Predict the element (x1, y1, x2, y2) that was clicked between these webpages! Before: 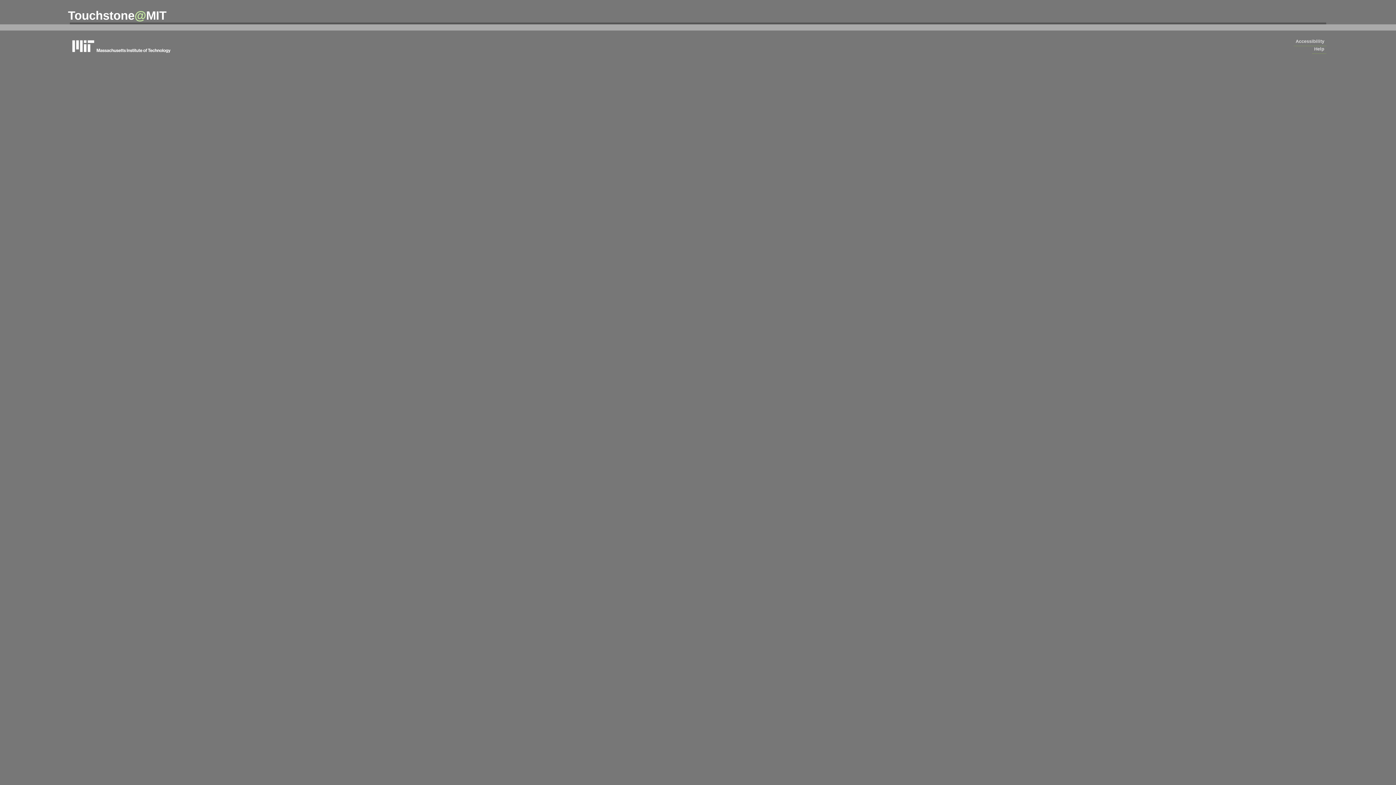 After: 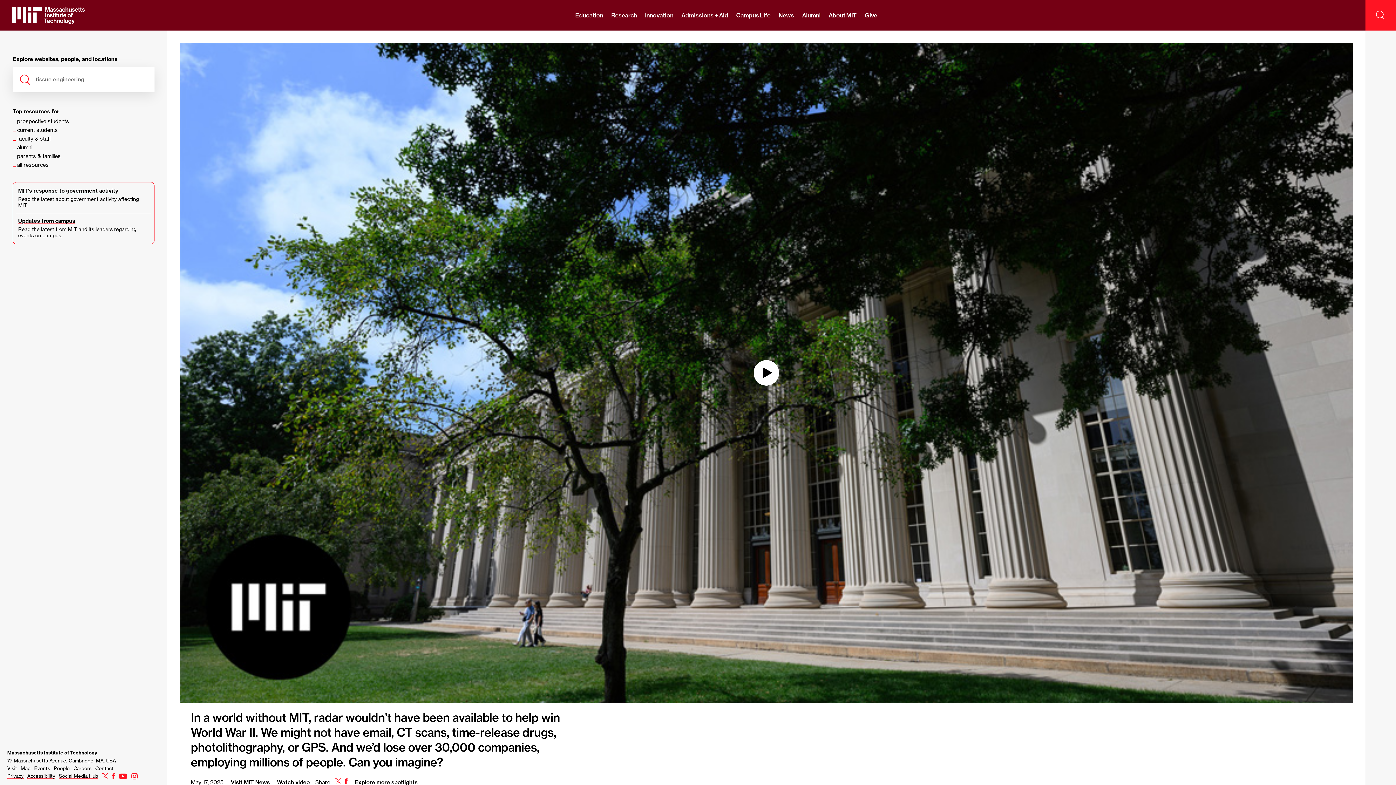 Action: bbox: (69, 37, 178, 54) label: massachusetts institute of technology